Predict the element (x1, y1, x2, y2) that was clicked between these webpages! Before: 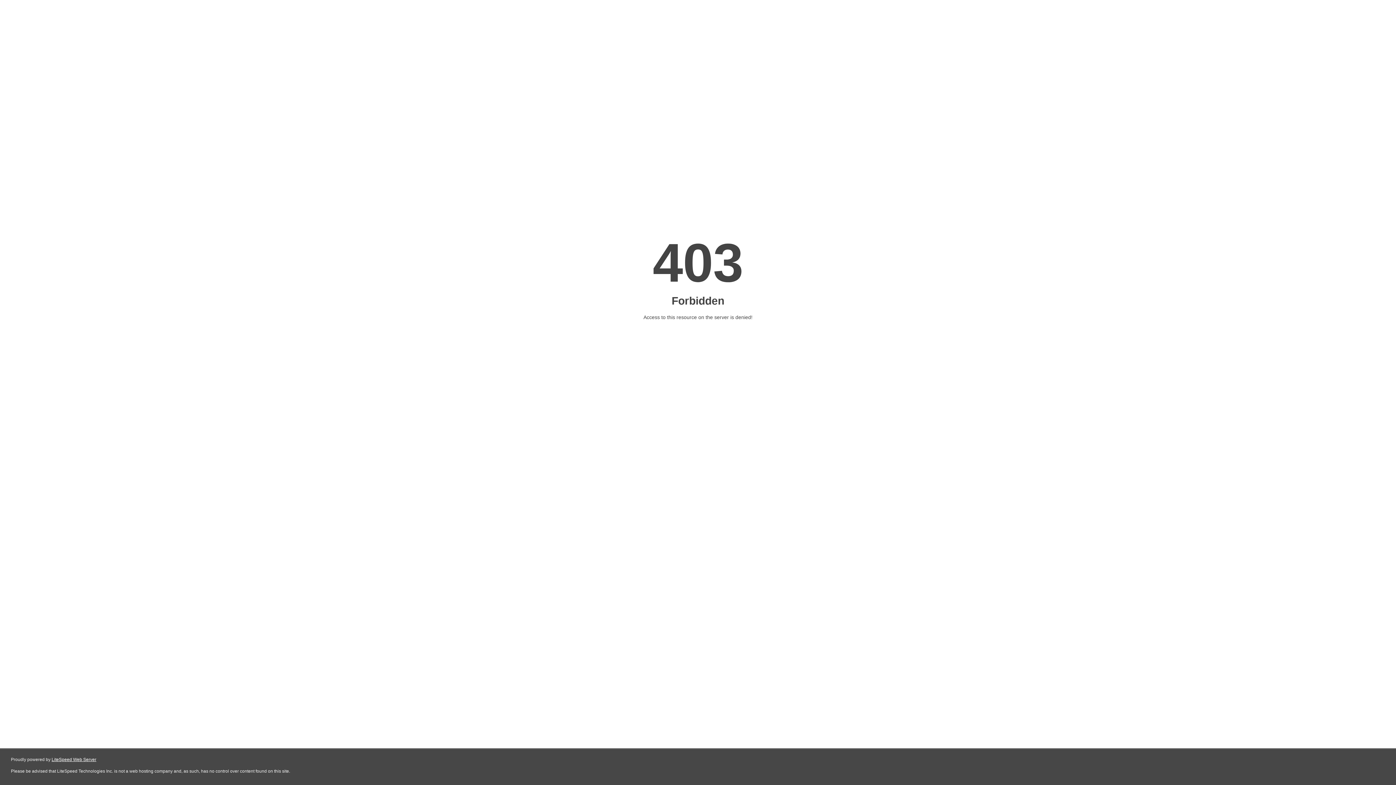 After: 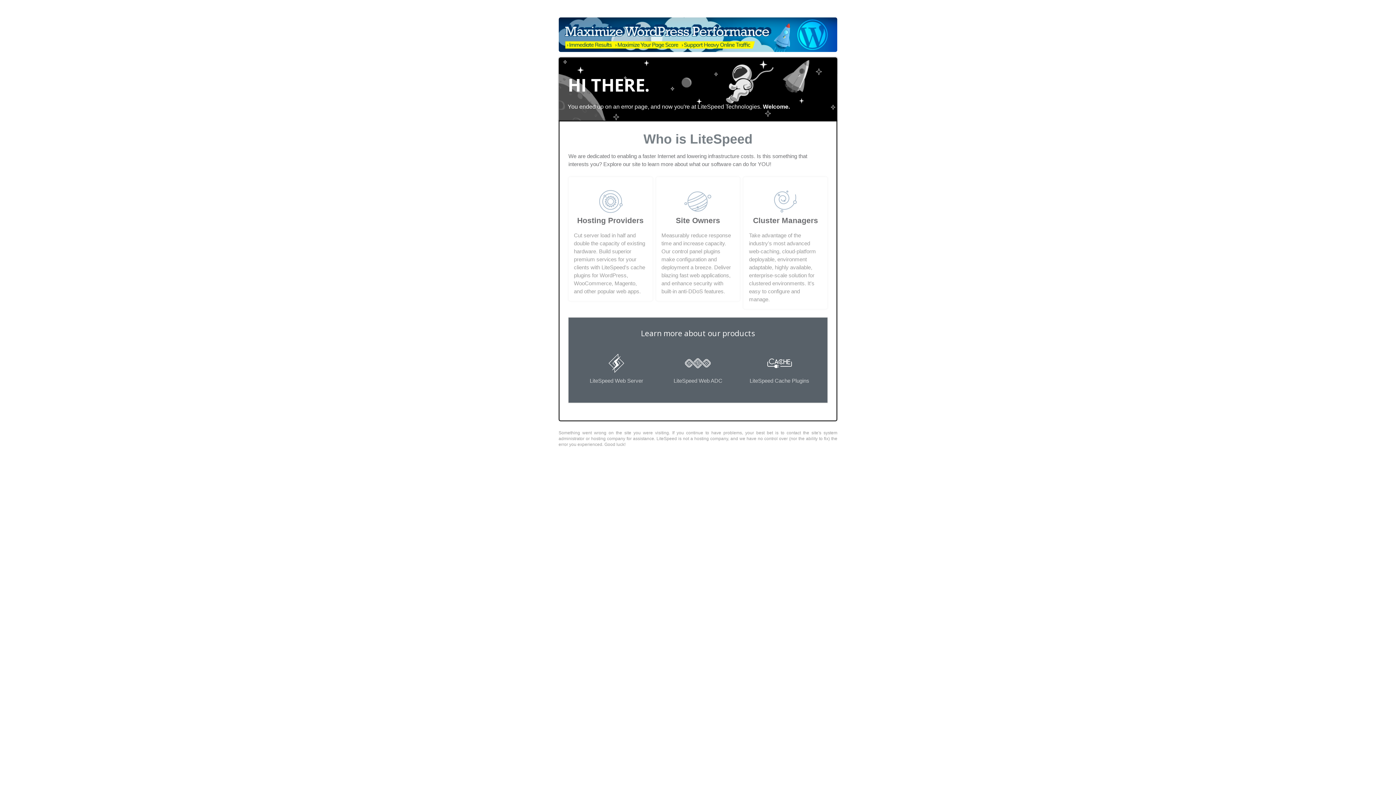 Action: label: LiteSpeed Web Server bbox: (51, 757, 96, 762)